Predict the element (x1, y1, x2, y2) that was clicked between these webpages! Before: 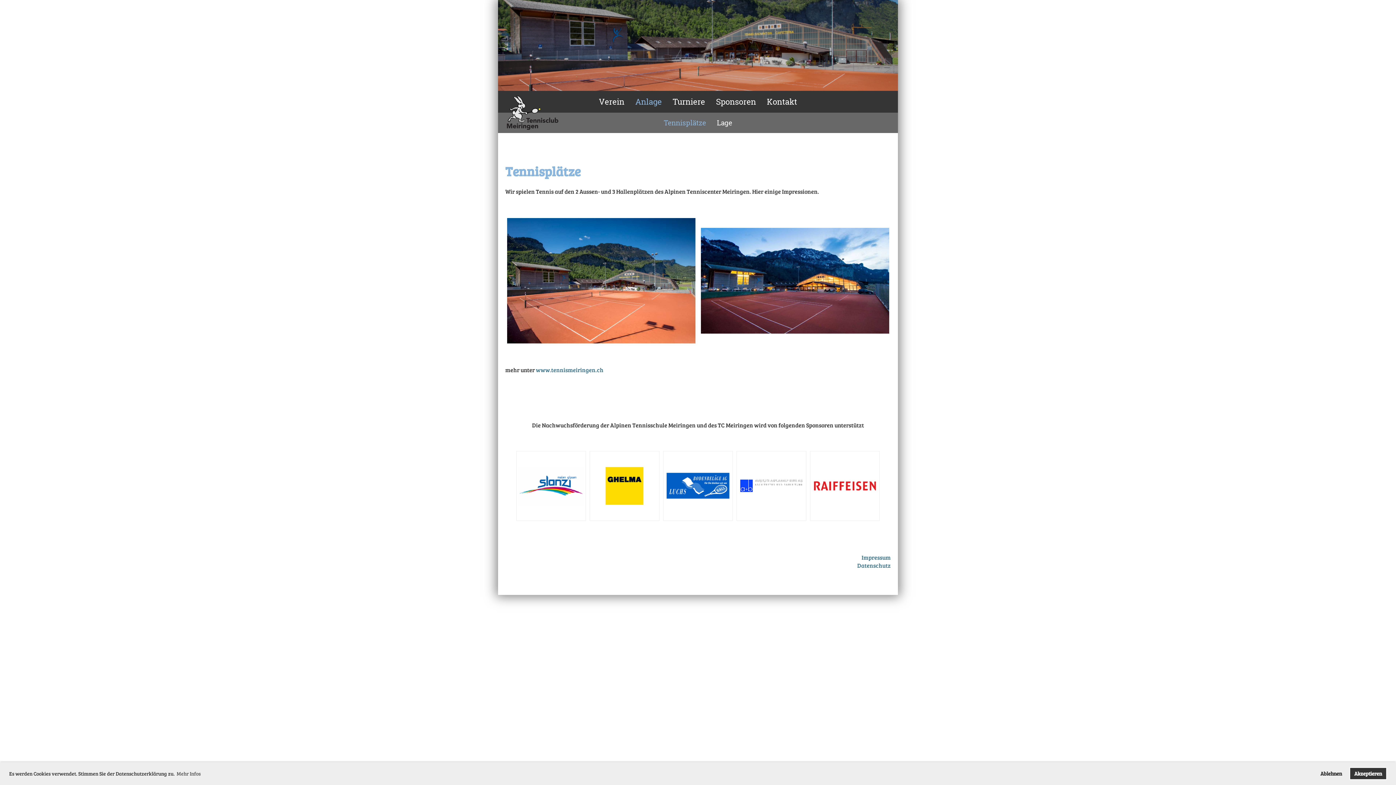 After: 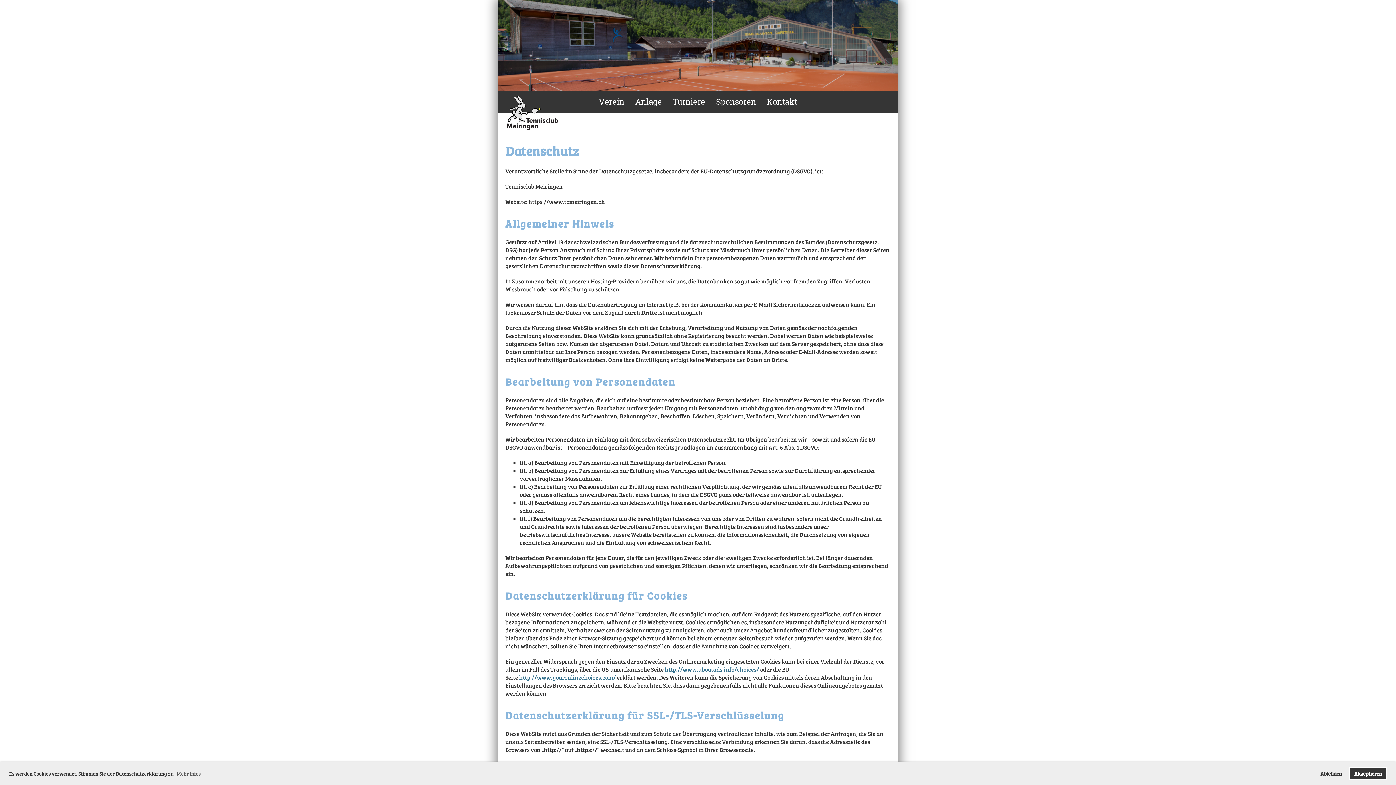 Action: label: Datenschutz bbox: (857, 561, 890, 569)